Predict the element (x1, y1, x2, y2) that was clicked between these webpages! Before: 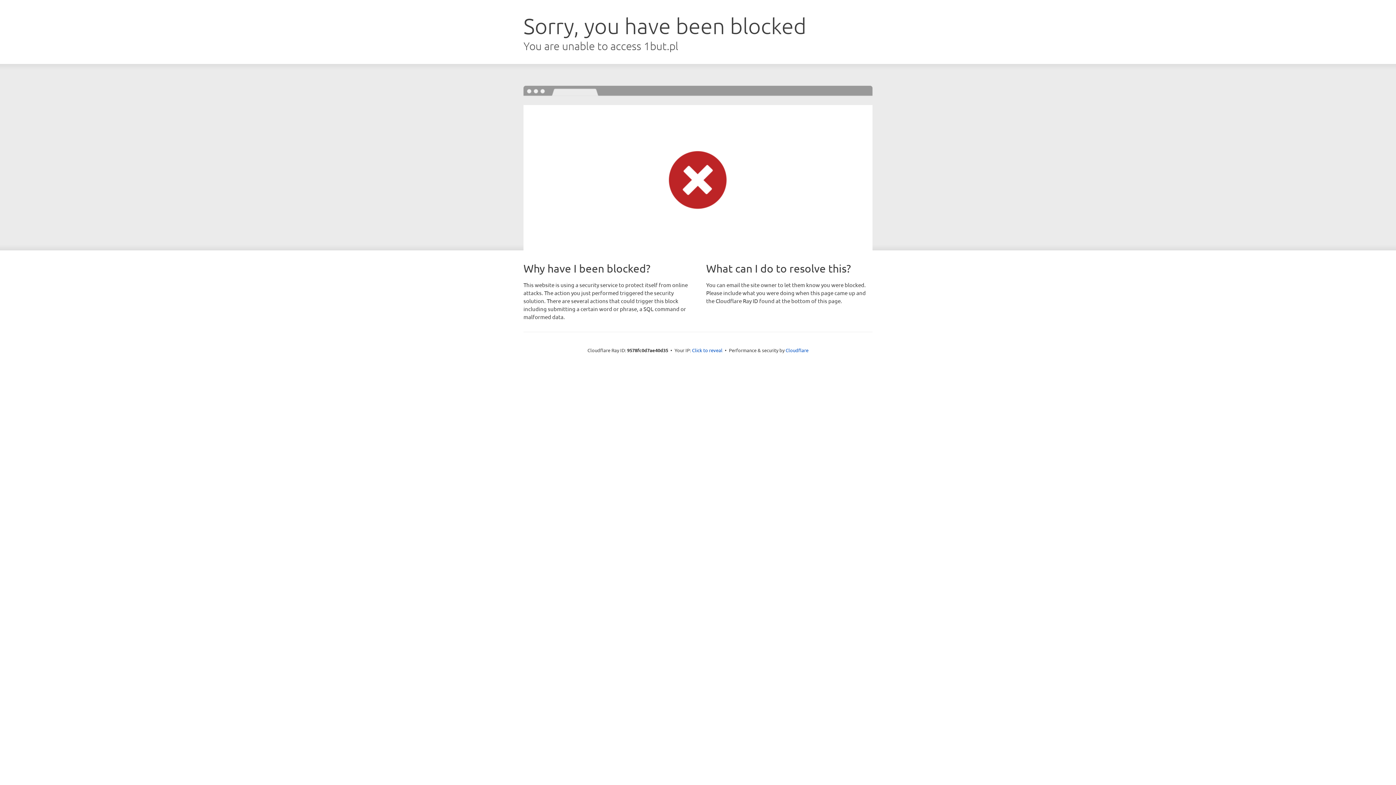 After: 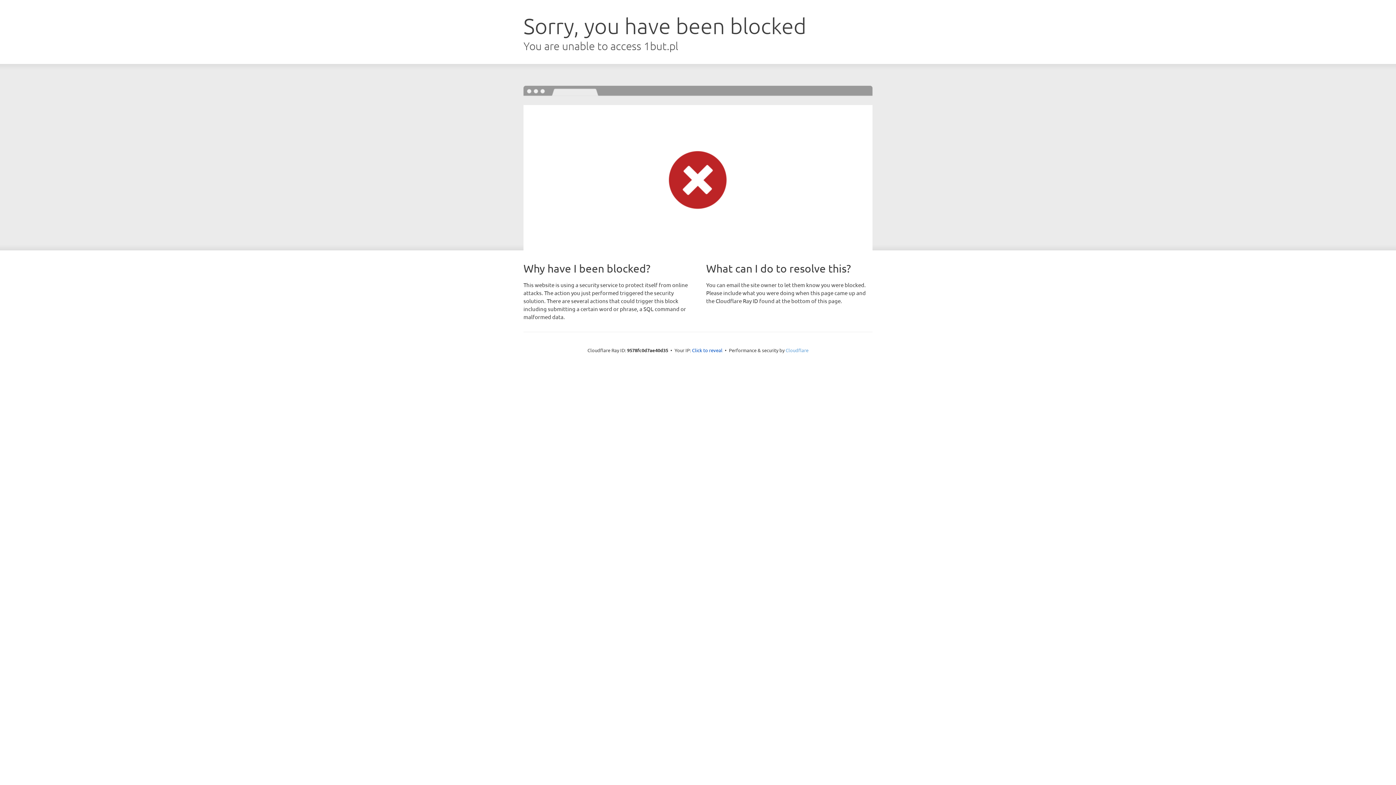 Action: bbox: (785, 347, 808, 353) label: Cloudflare